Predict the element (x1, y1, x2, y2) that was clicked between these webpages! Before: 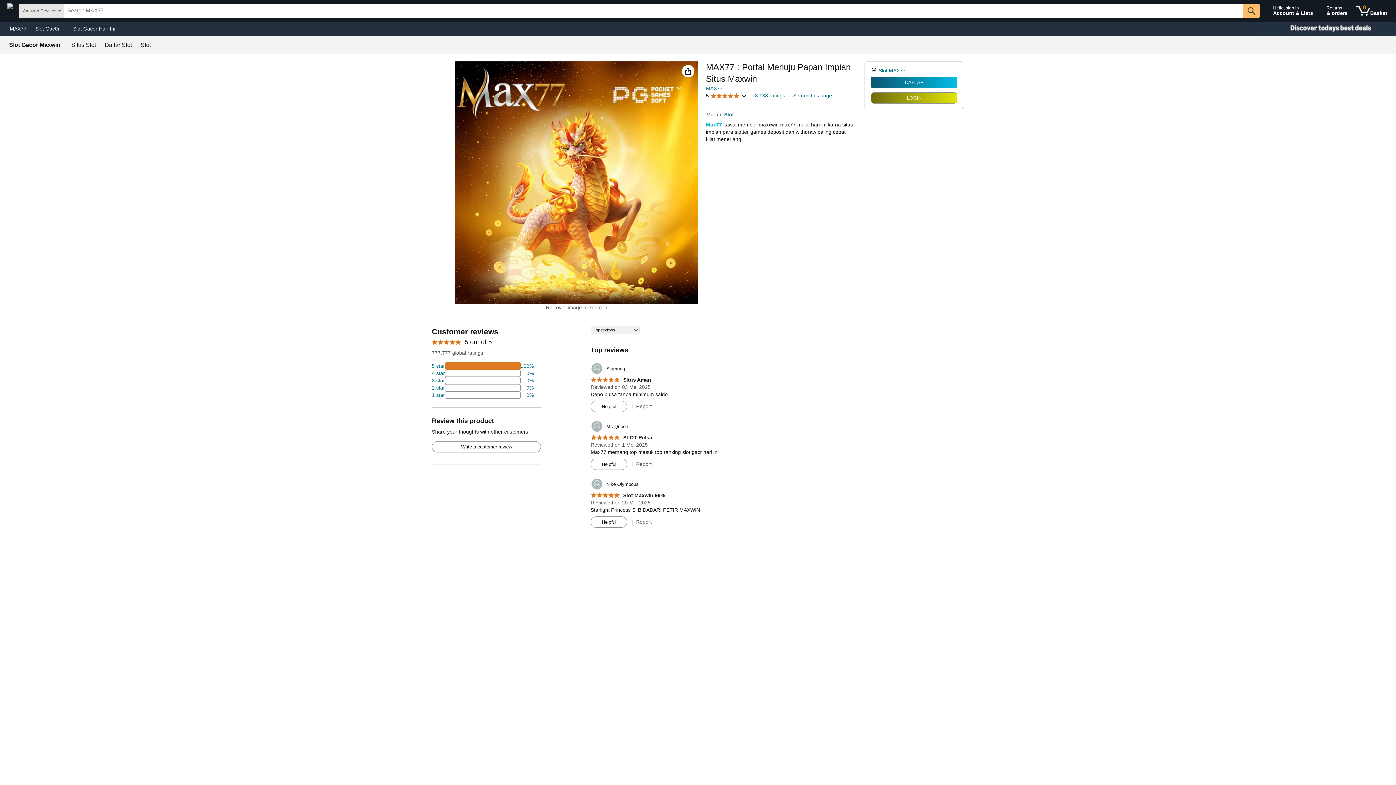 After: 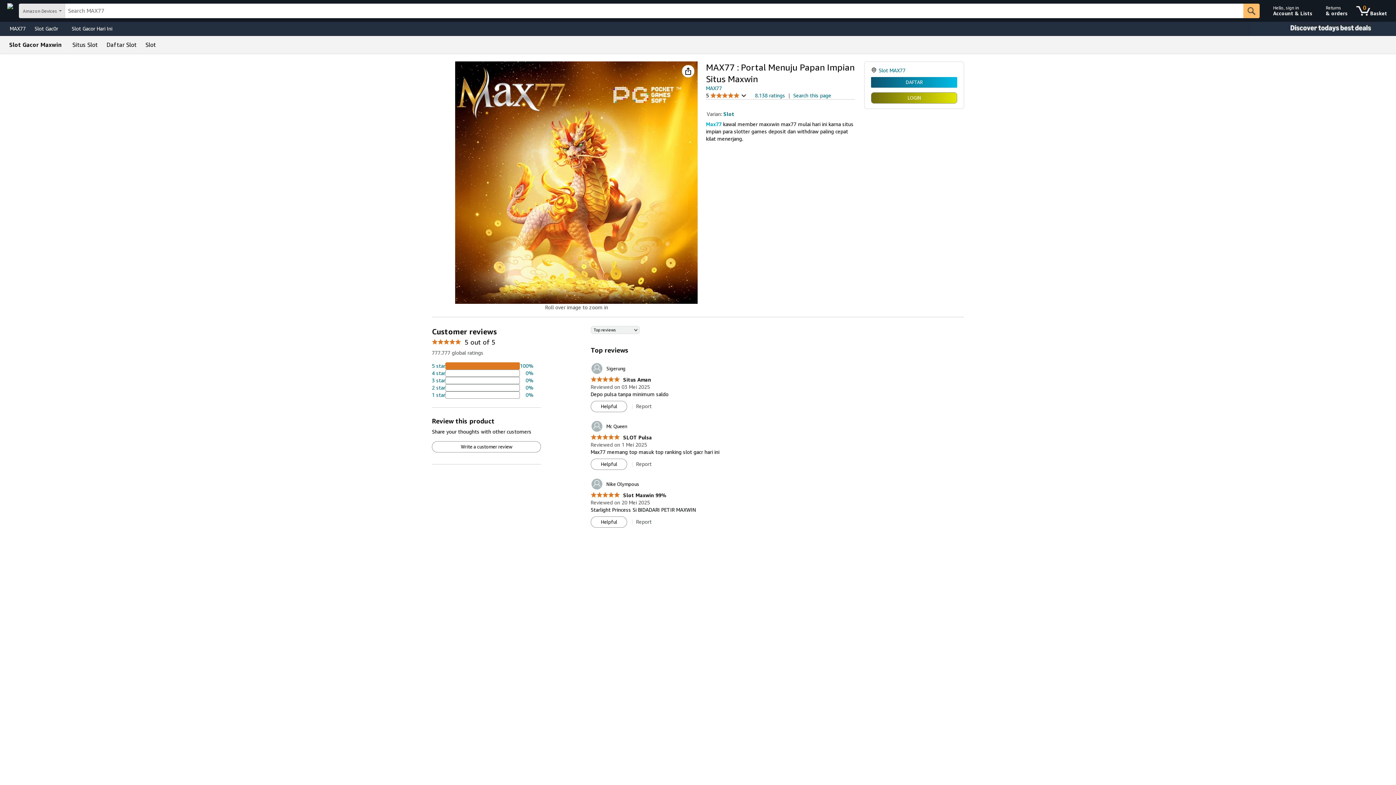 Action: bbox: (591, 397, 626, 408) label: Helpful